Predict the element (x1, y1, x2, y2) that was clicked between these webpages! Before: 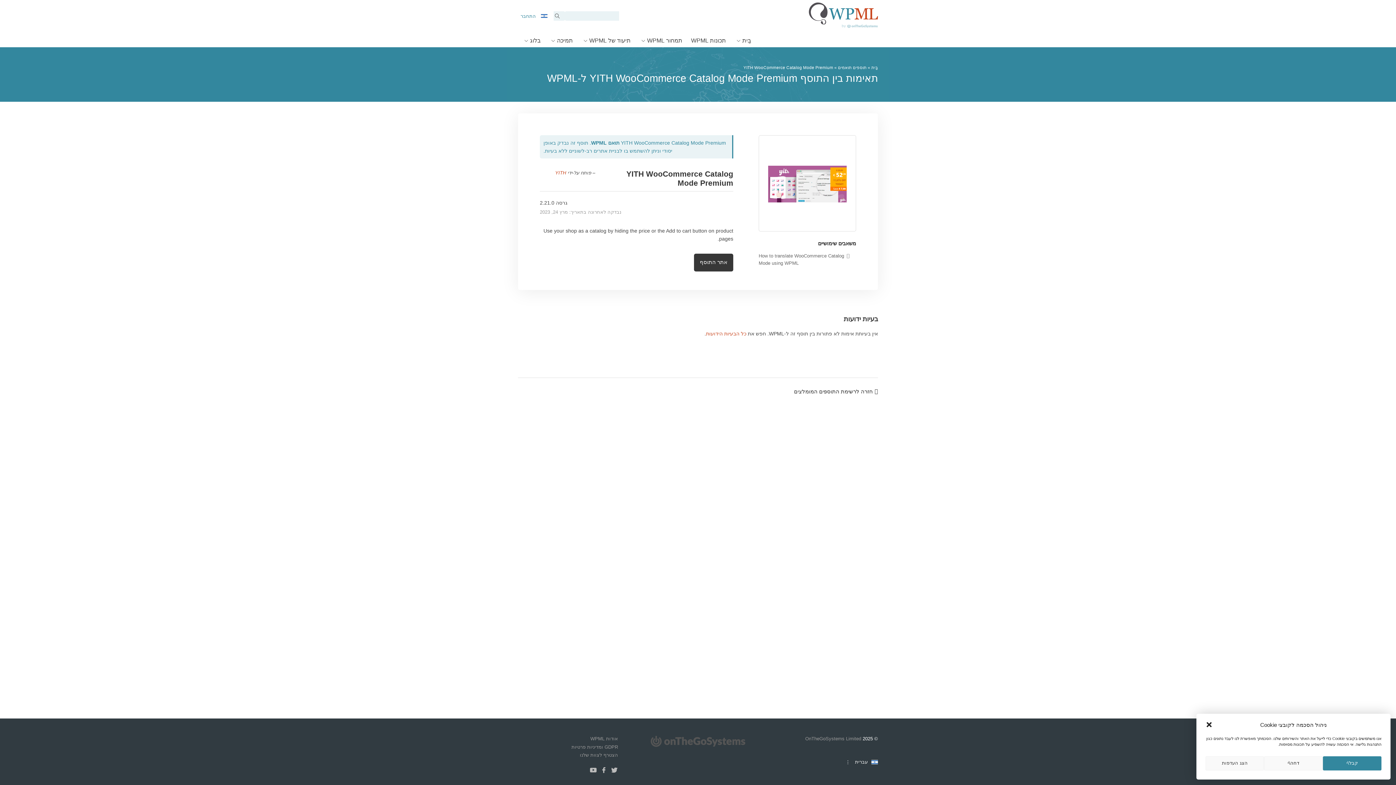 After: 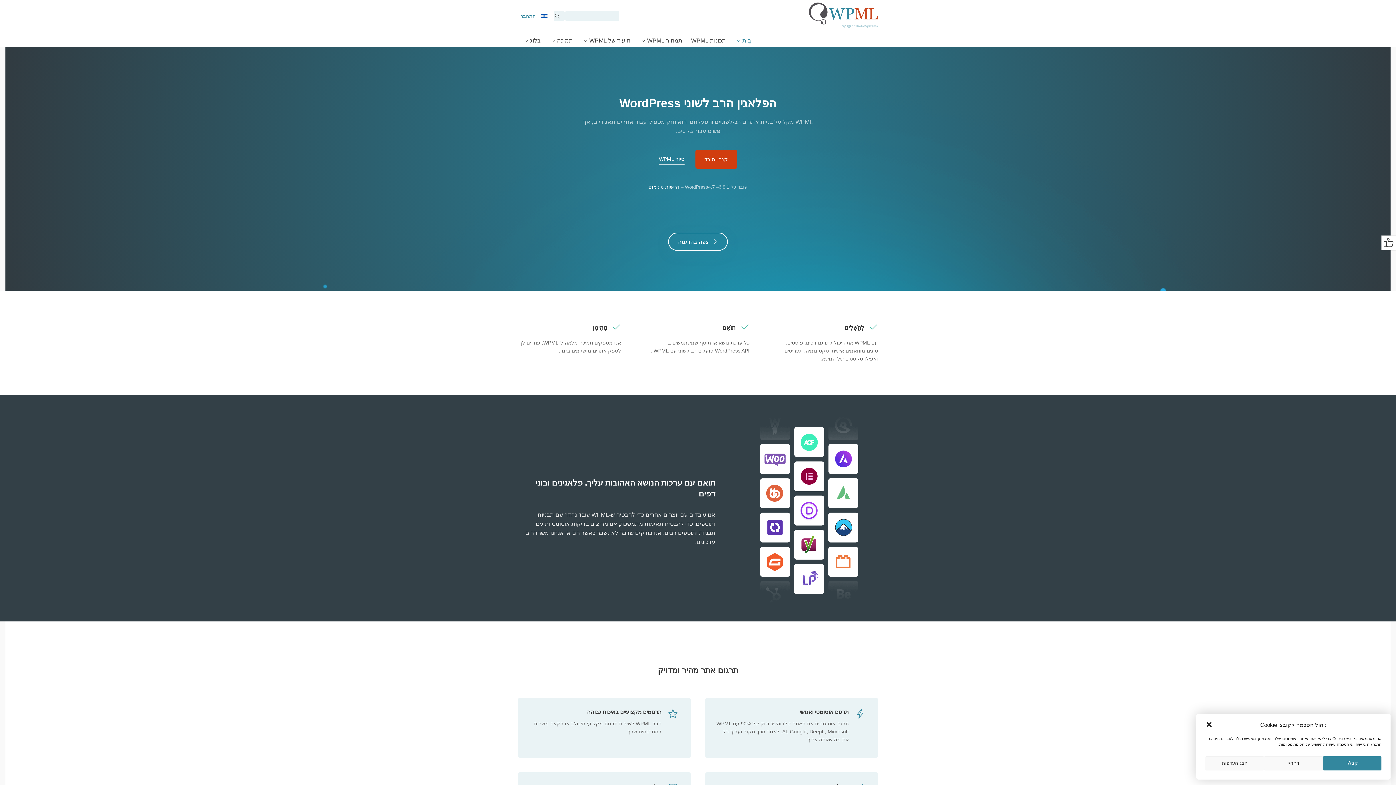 Action: label: בַּיִת bbox: (730, 33, 755, 47)